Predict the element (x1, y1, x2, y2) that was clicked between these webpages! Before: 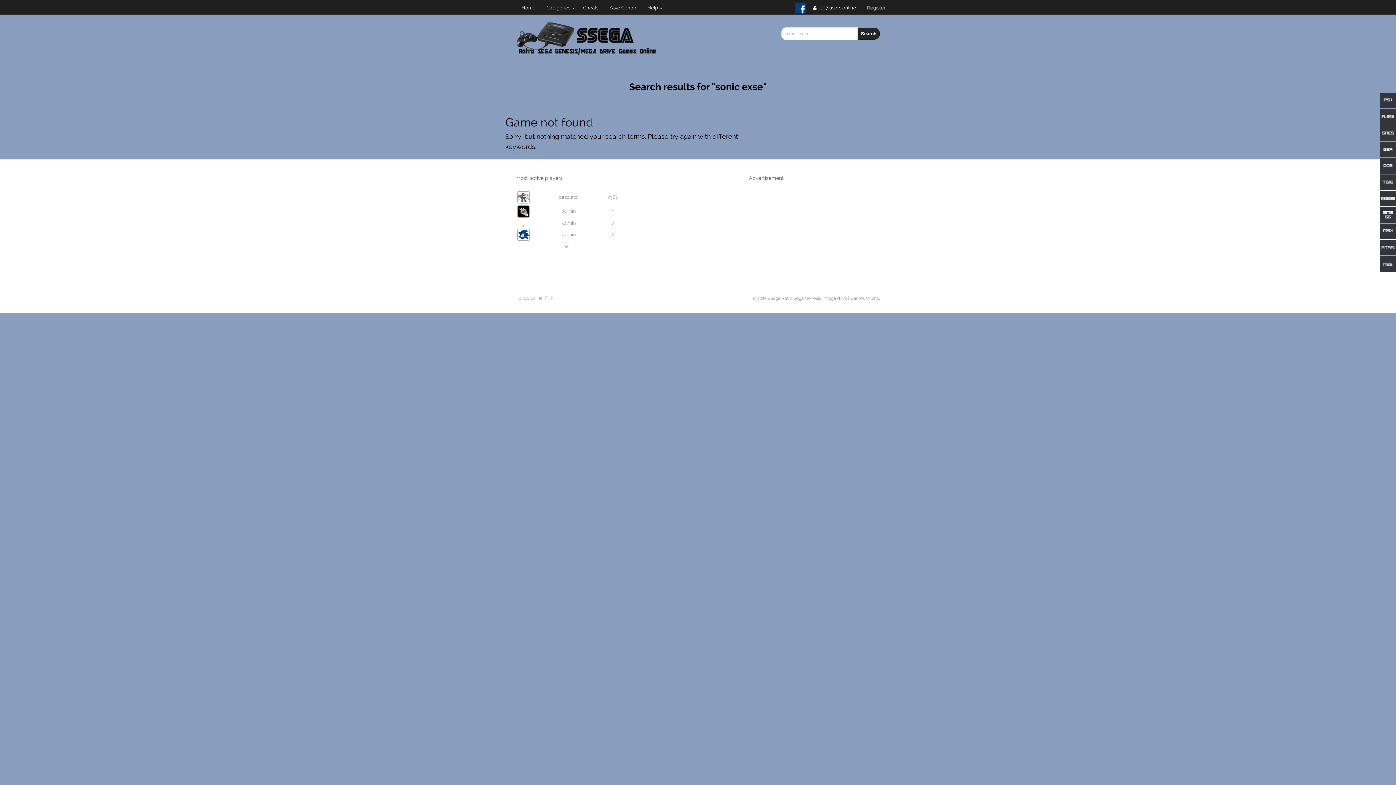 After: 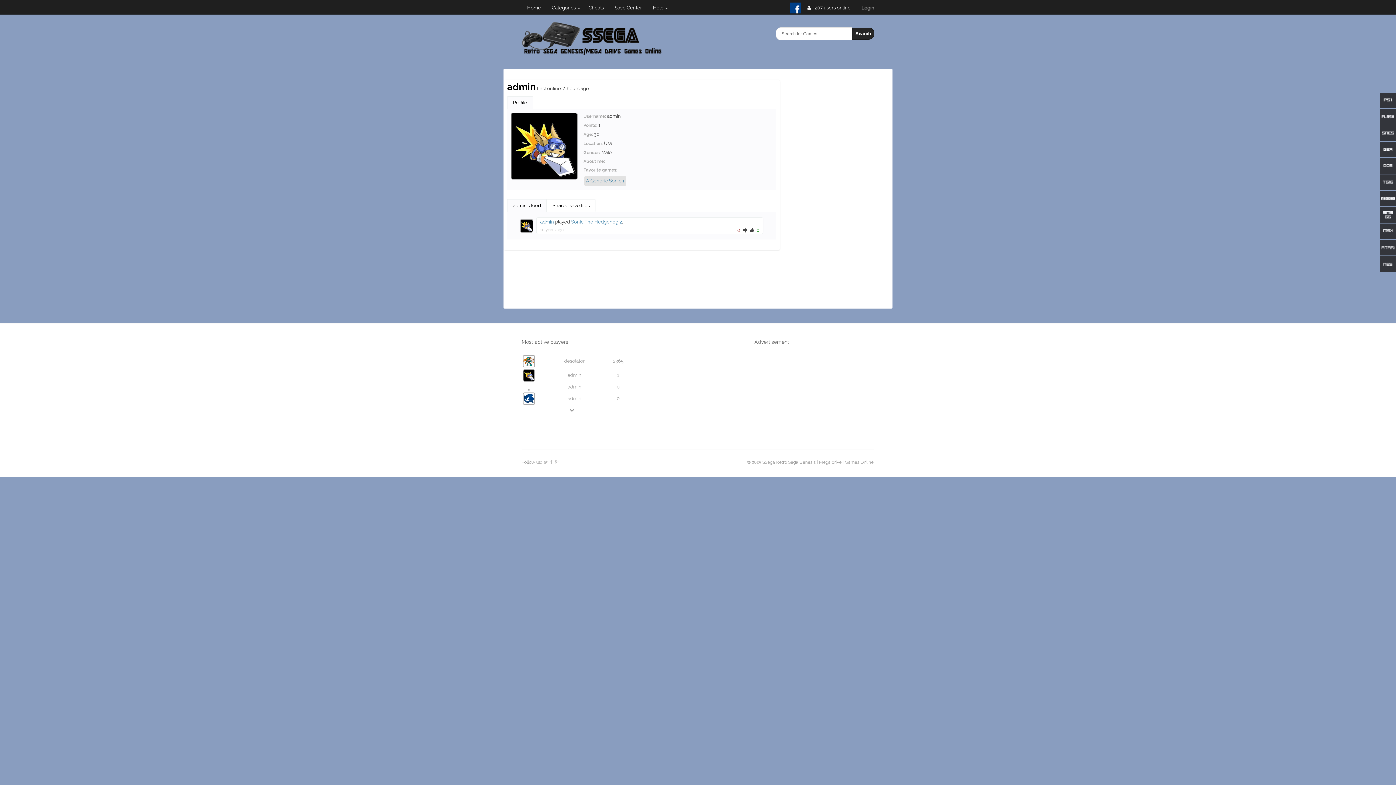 Action: label: admin bbox: (562, 208, 576, 214)